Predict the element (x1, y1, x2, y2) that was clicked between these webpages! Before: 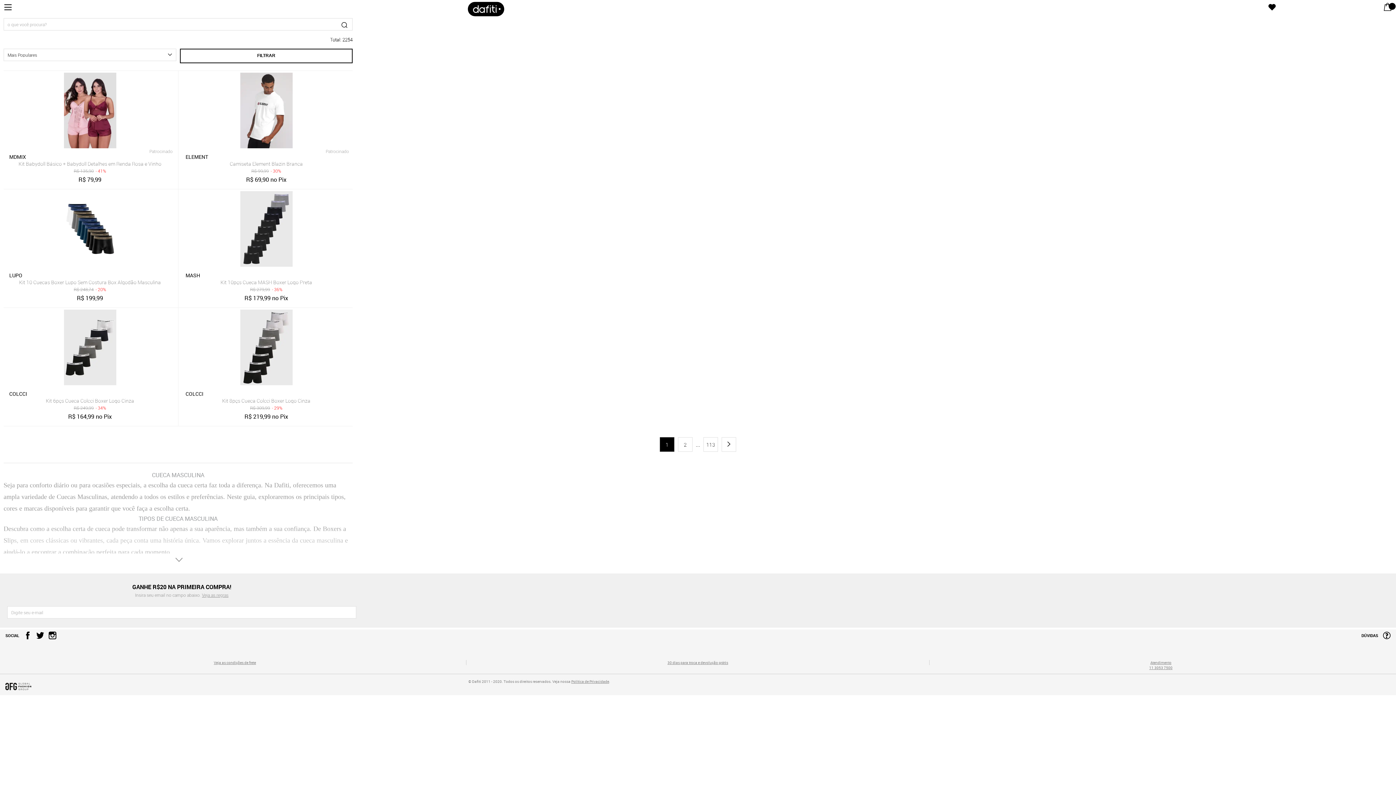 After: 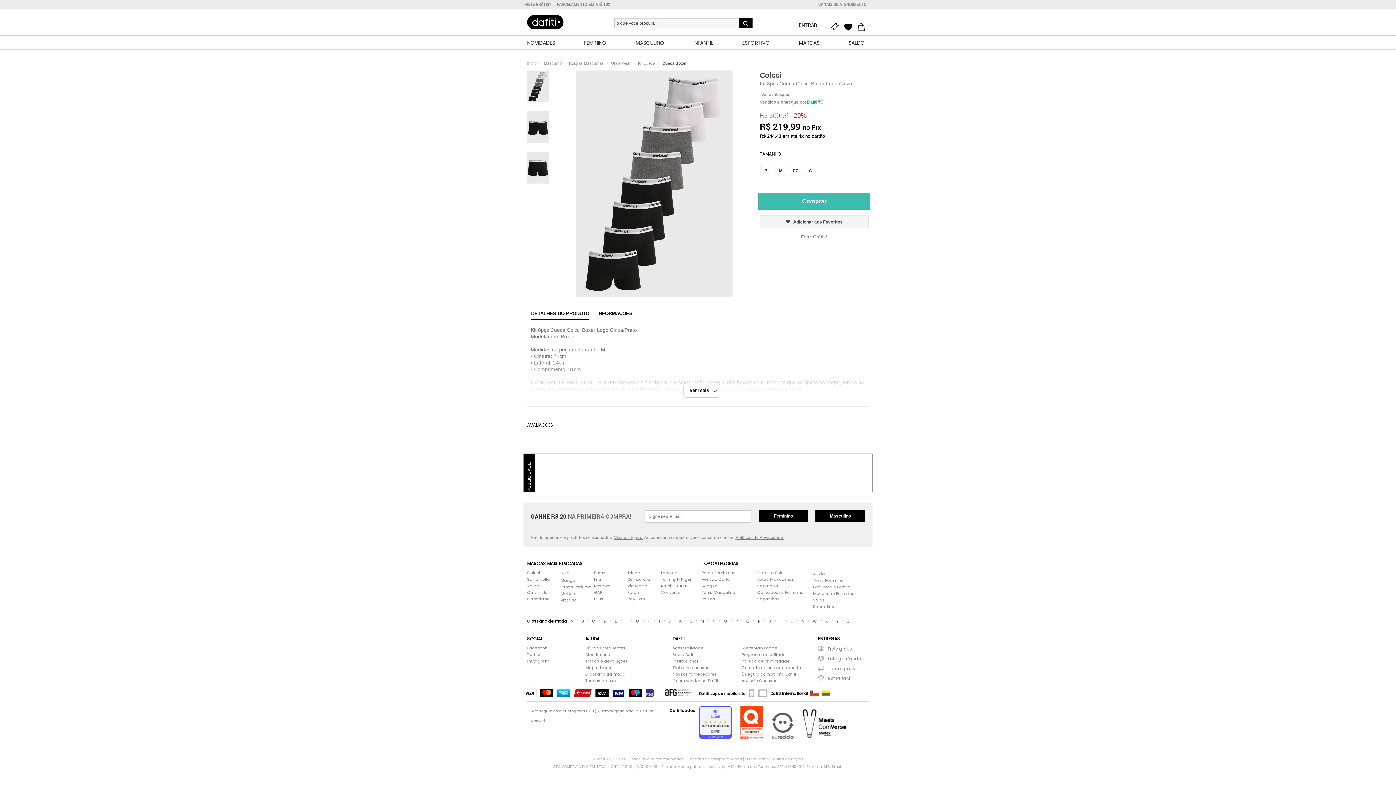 Action: label: COLCCI
Kit 8pçs Cueca Colcci Boxer Logo Cinza
R$ 309,99- 29%
R$ 219,99 no Pix bbox: (180, 309, 352, 425)